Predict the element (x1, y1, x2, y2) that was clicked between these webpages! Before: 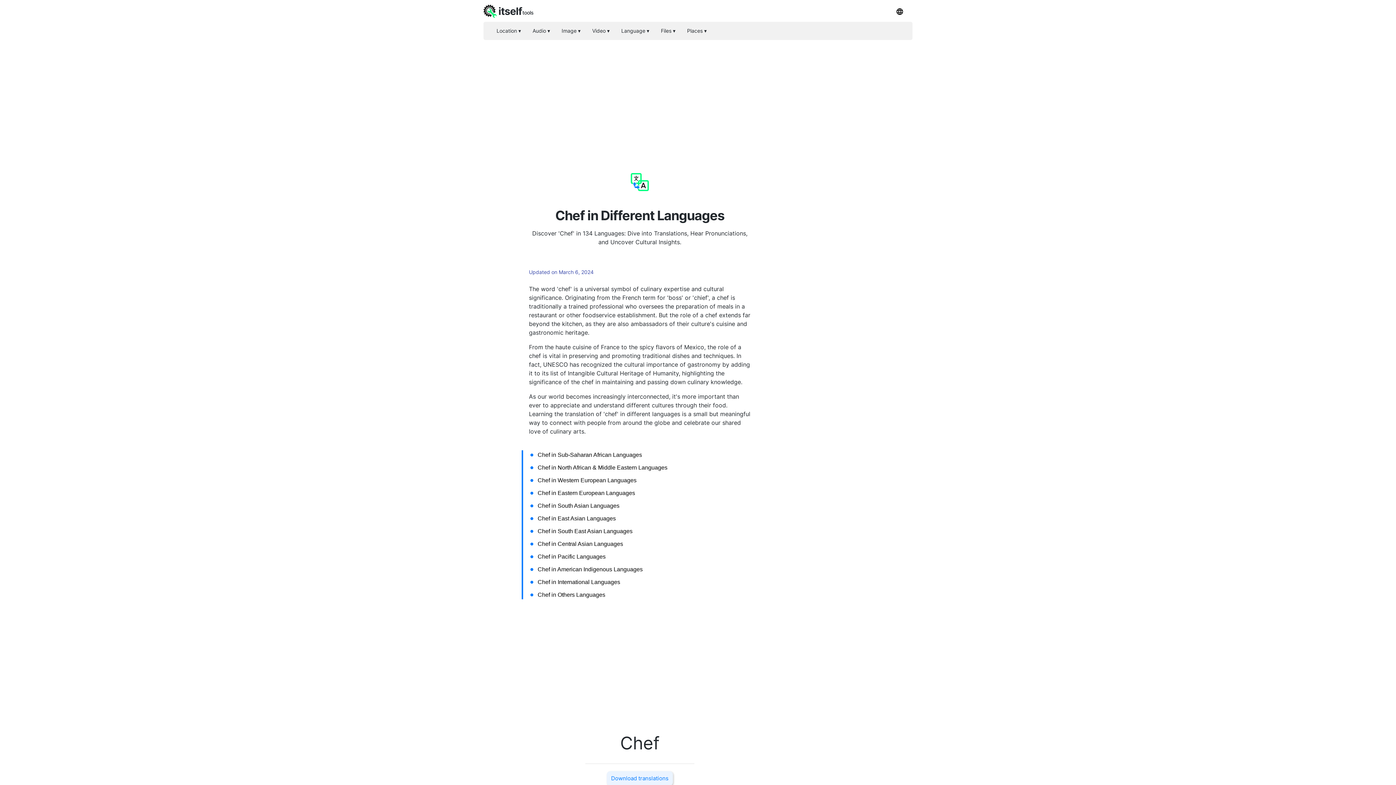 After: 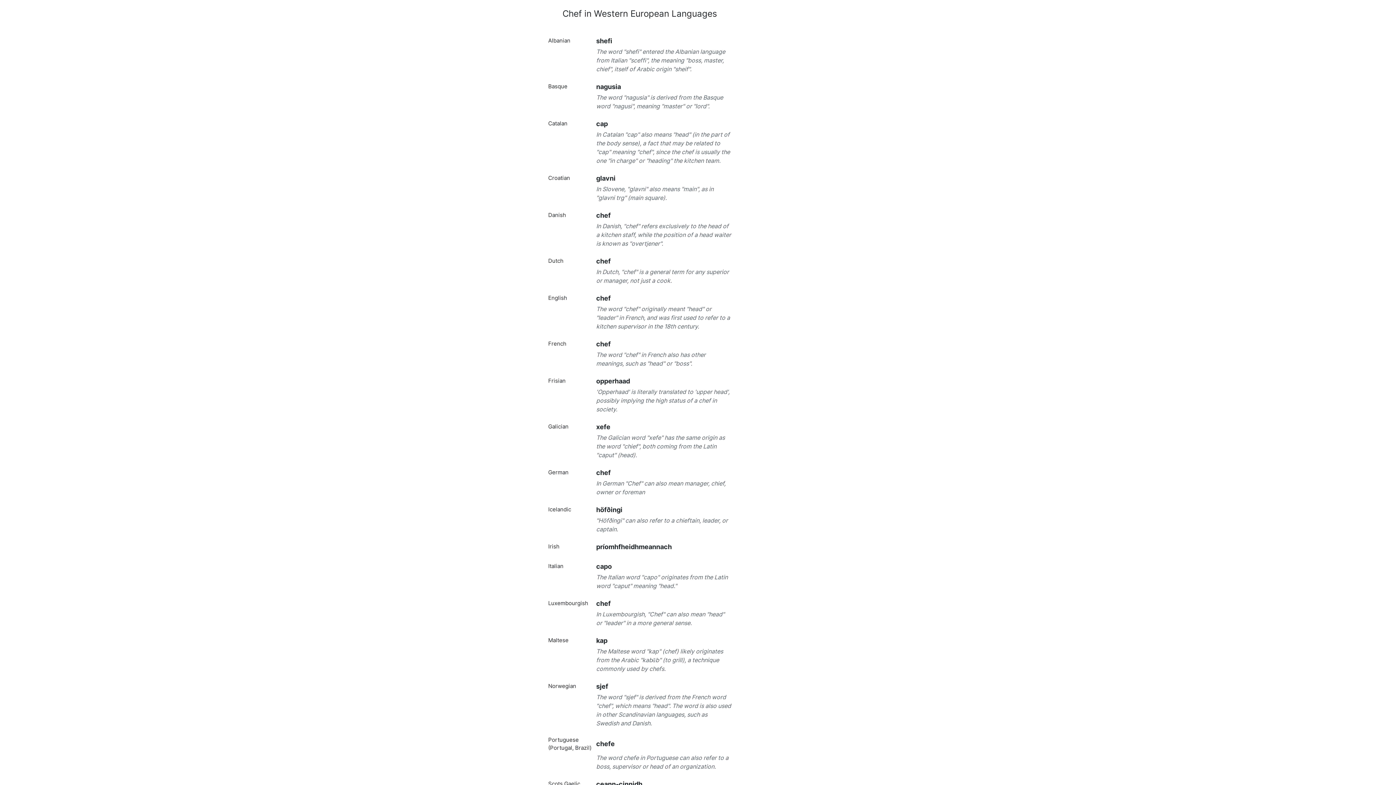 Action: label: Chef in Western European Languages bbox: (537, 478, 636, 485)